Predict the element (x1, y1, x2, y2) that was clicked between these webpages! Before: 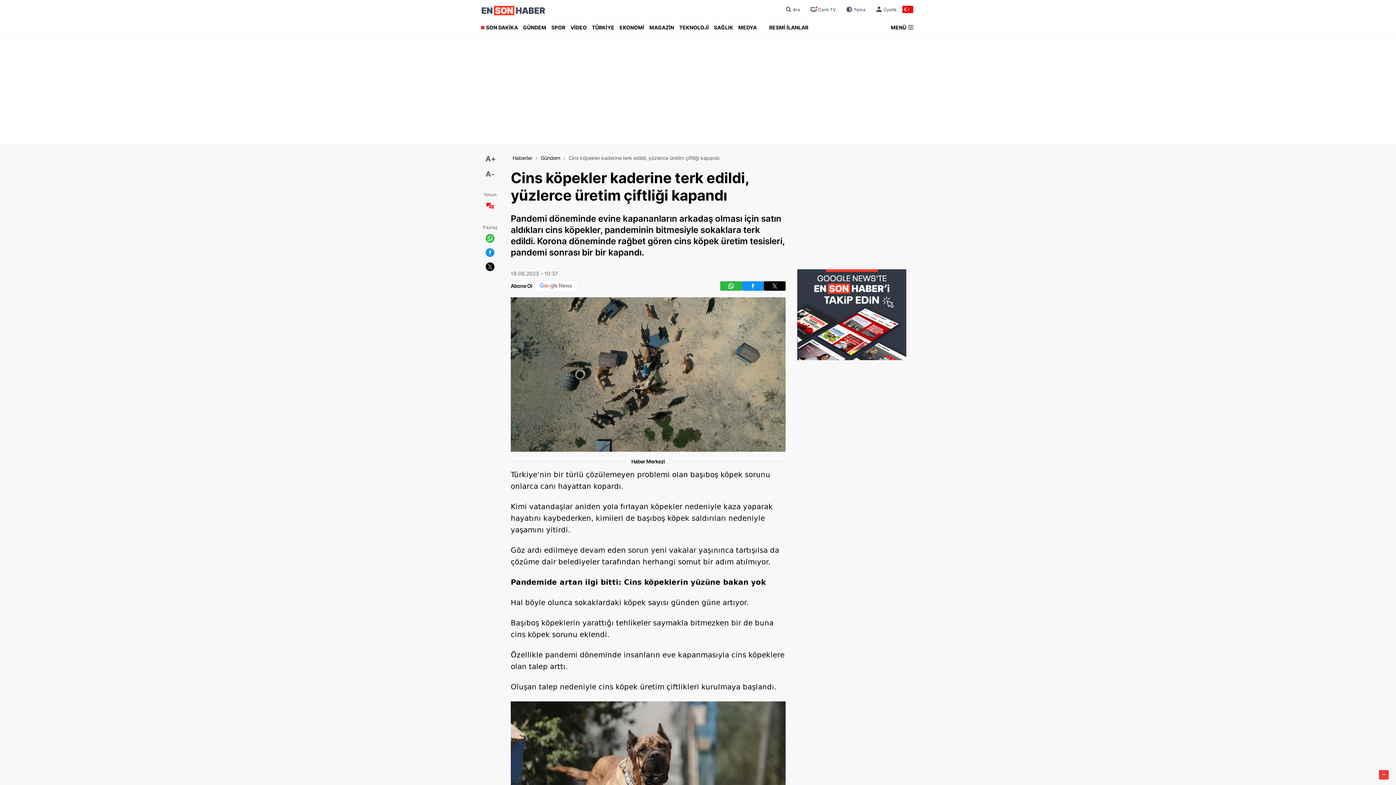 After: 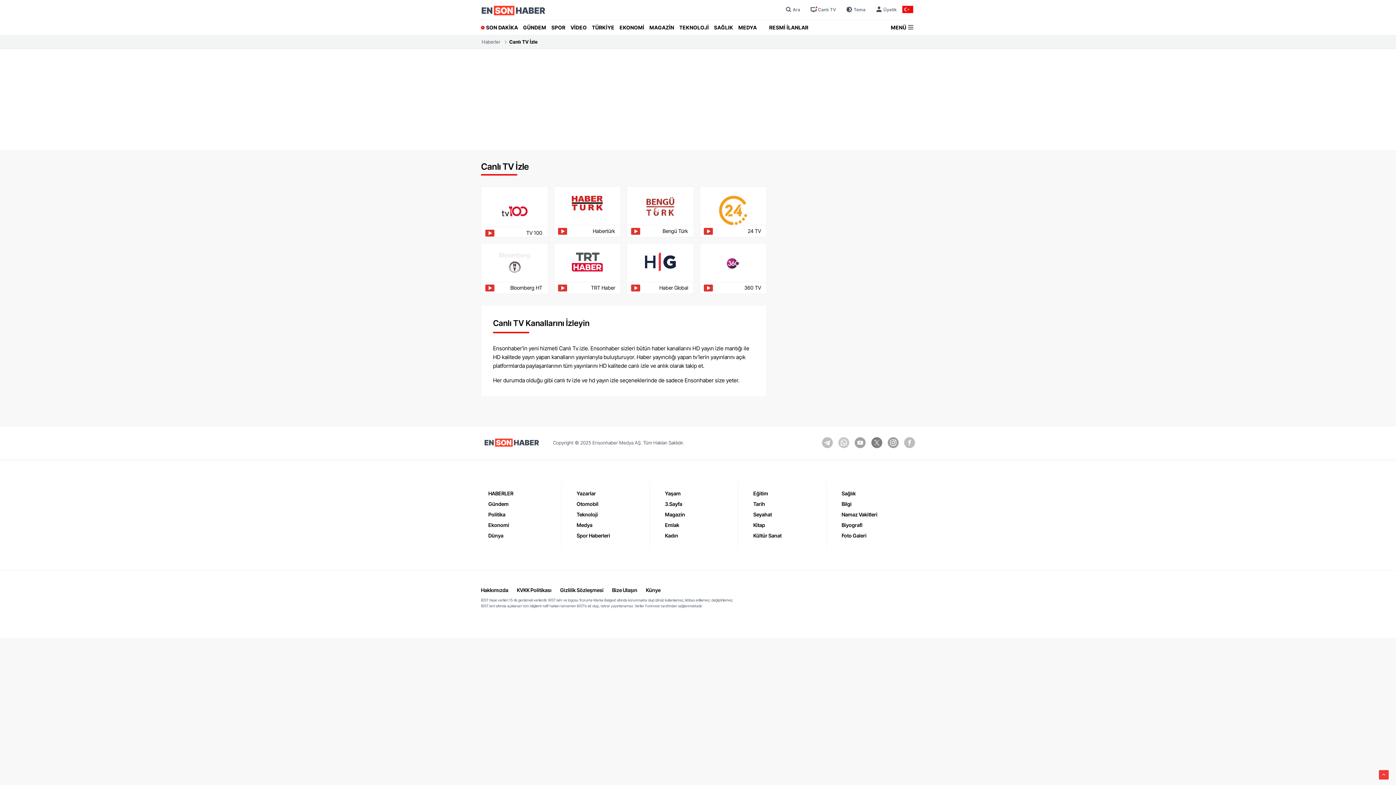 Action: bbox: (809, 5, 836, 14) label: Canlı TV